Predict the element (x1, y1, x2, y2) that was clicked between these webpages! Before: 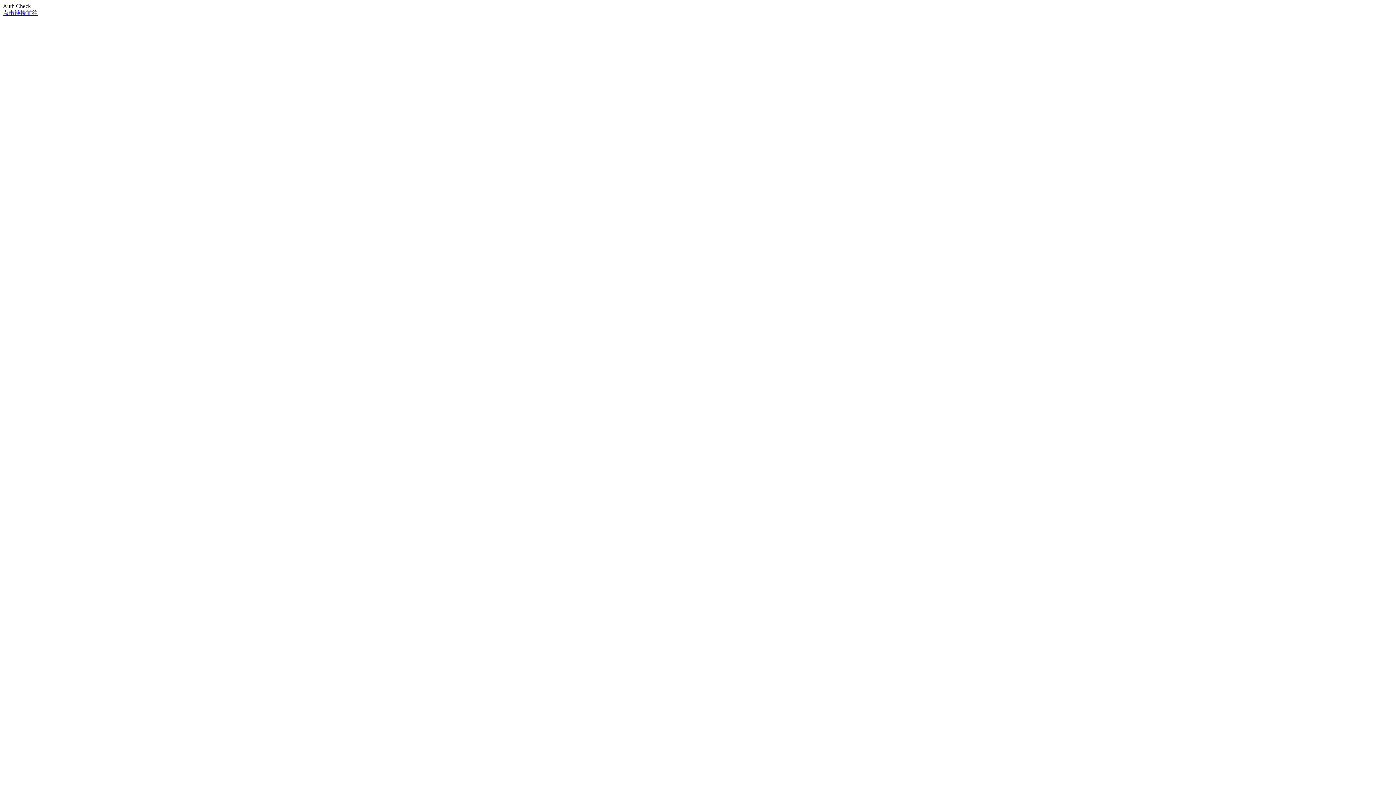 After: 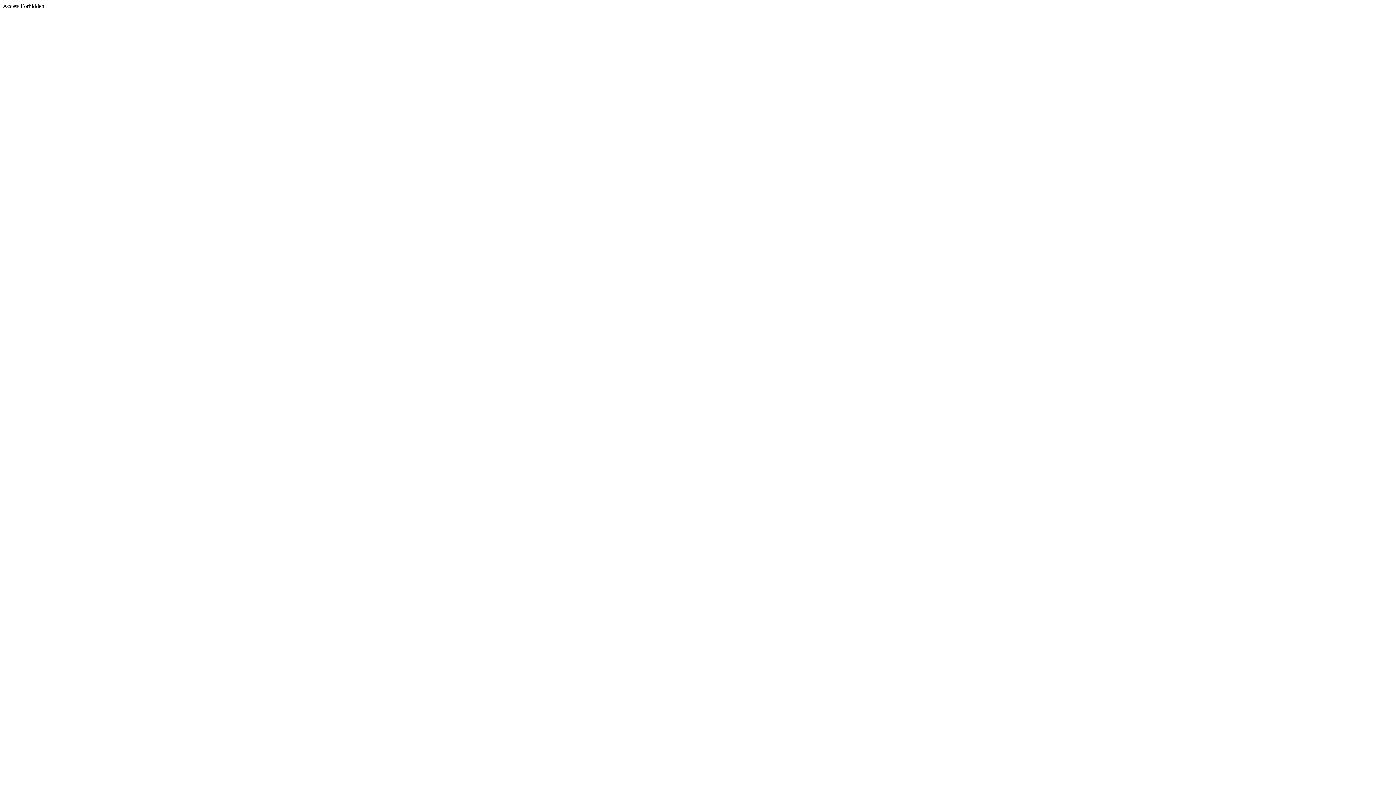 Action: label: 点击链接前往 bbox: (2, 9, 37, 16)